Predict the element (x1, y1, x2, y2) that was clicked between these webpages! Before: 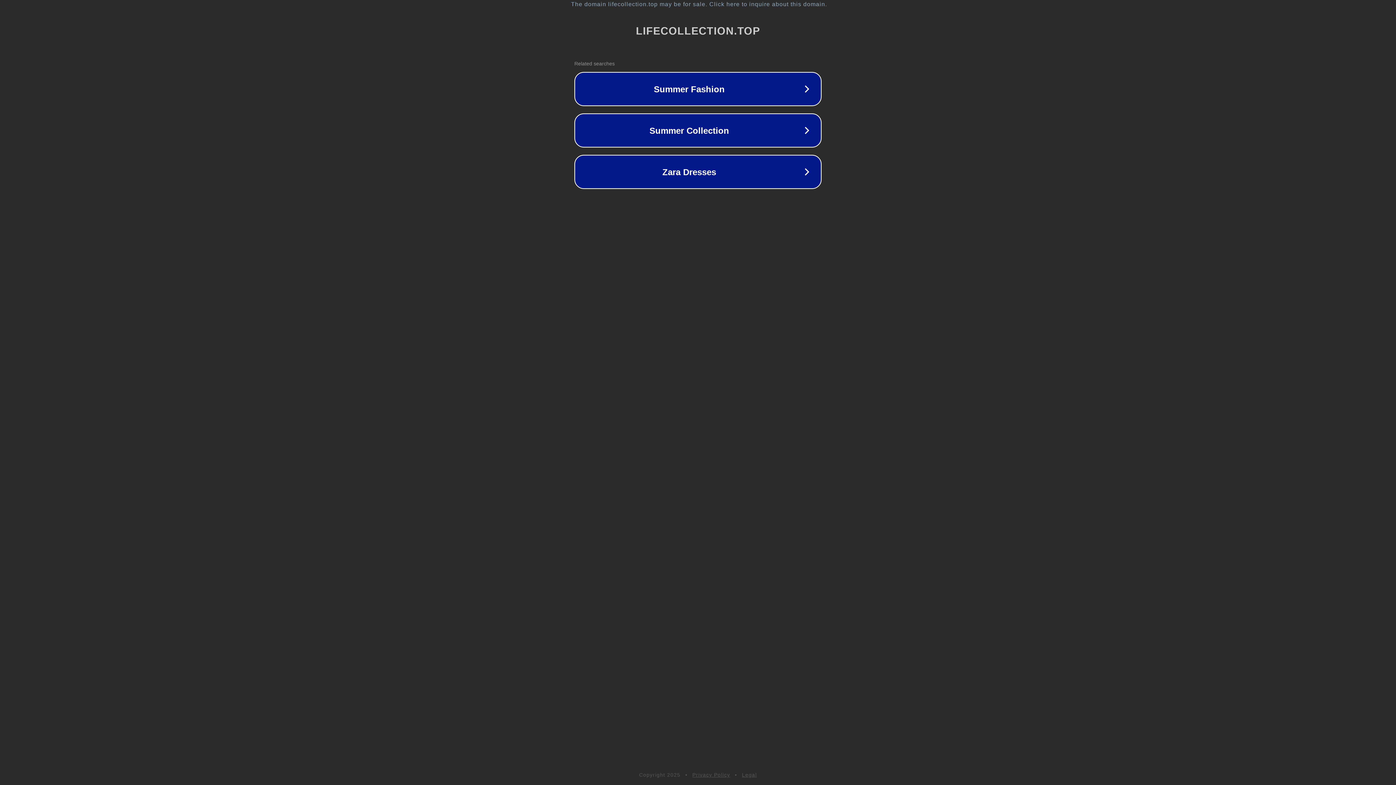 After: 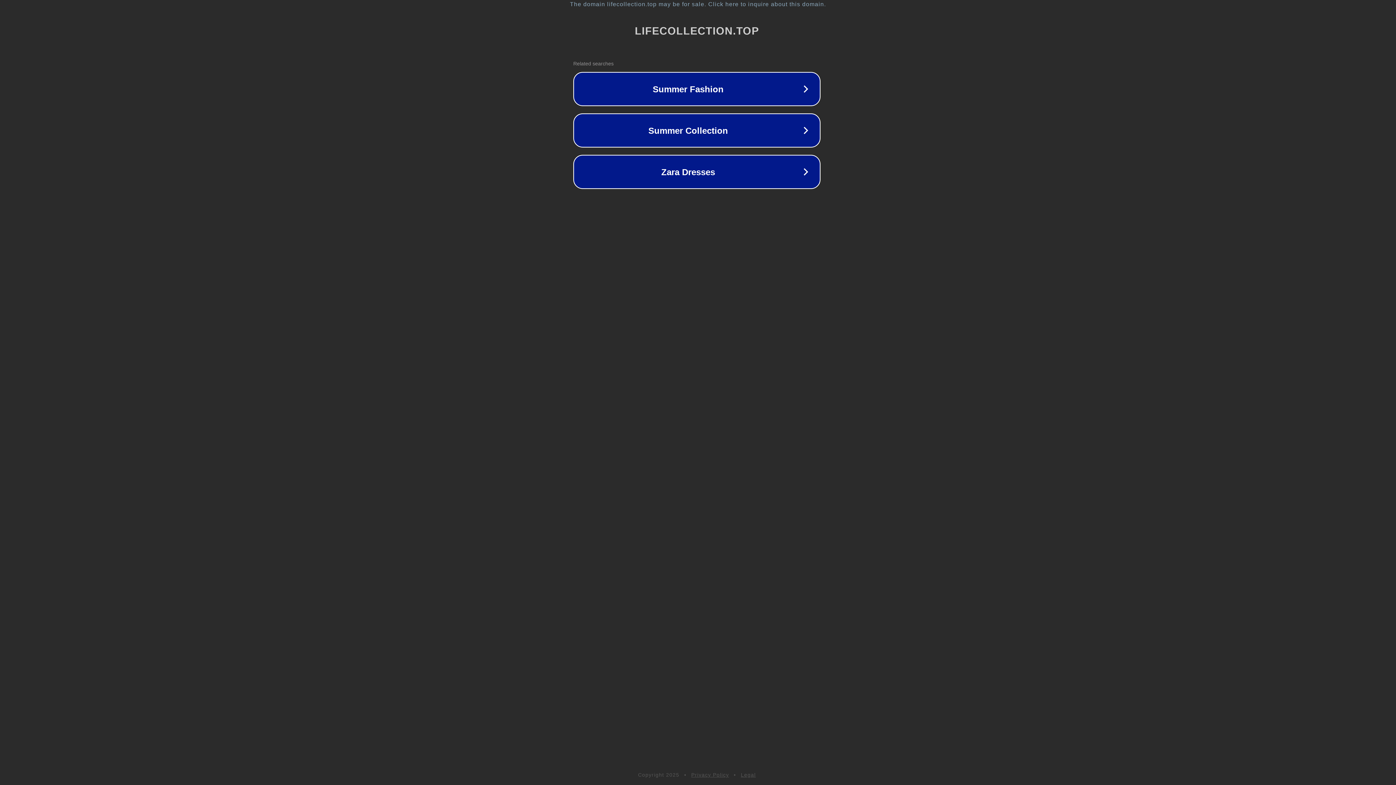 Action: bbox: (1, 1, 1397, 7) label: The domain lifecollection.top may be for sale. Click here to inquire about this domain.